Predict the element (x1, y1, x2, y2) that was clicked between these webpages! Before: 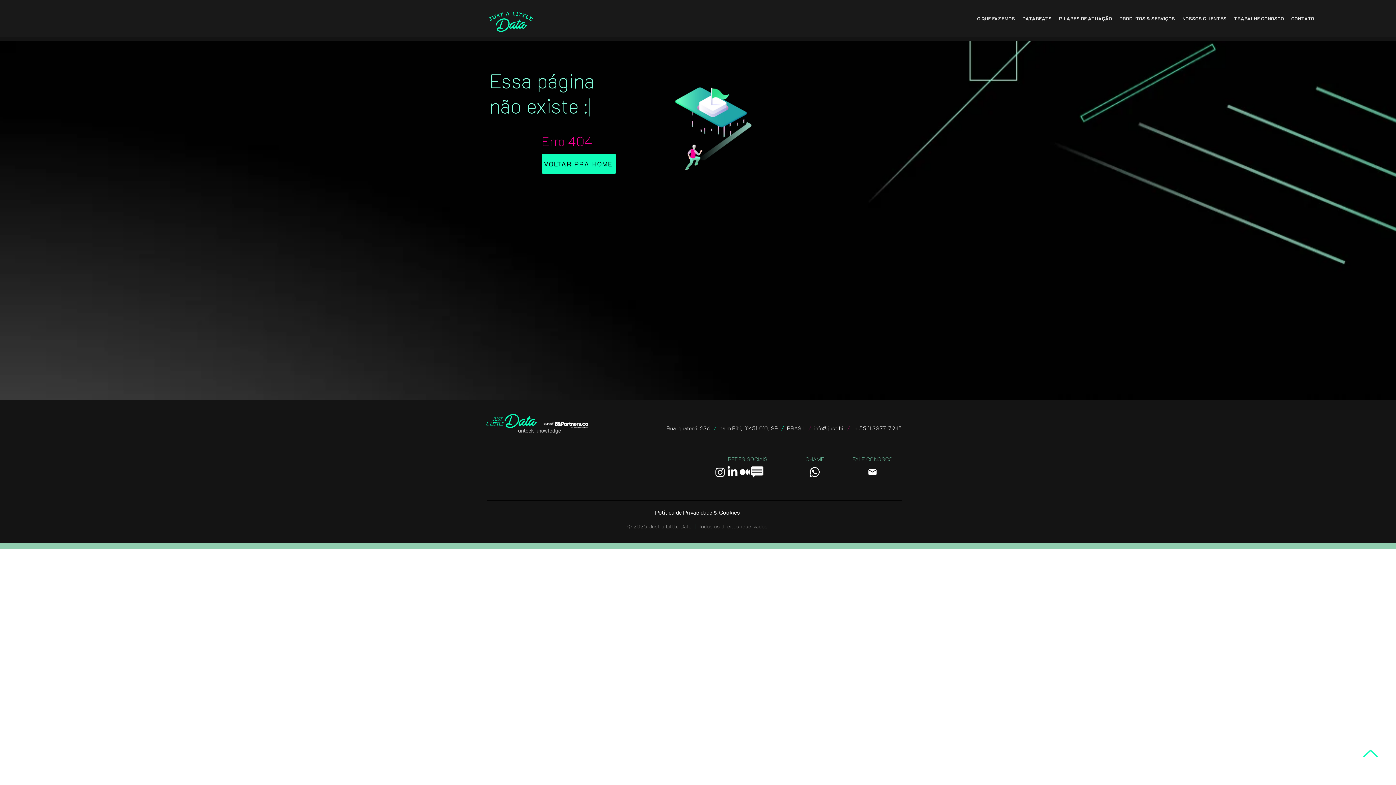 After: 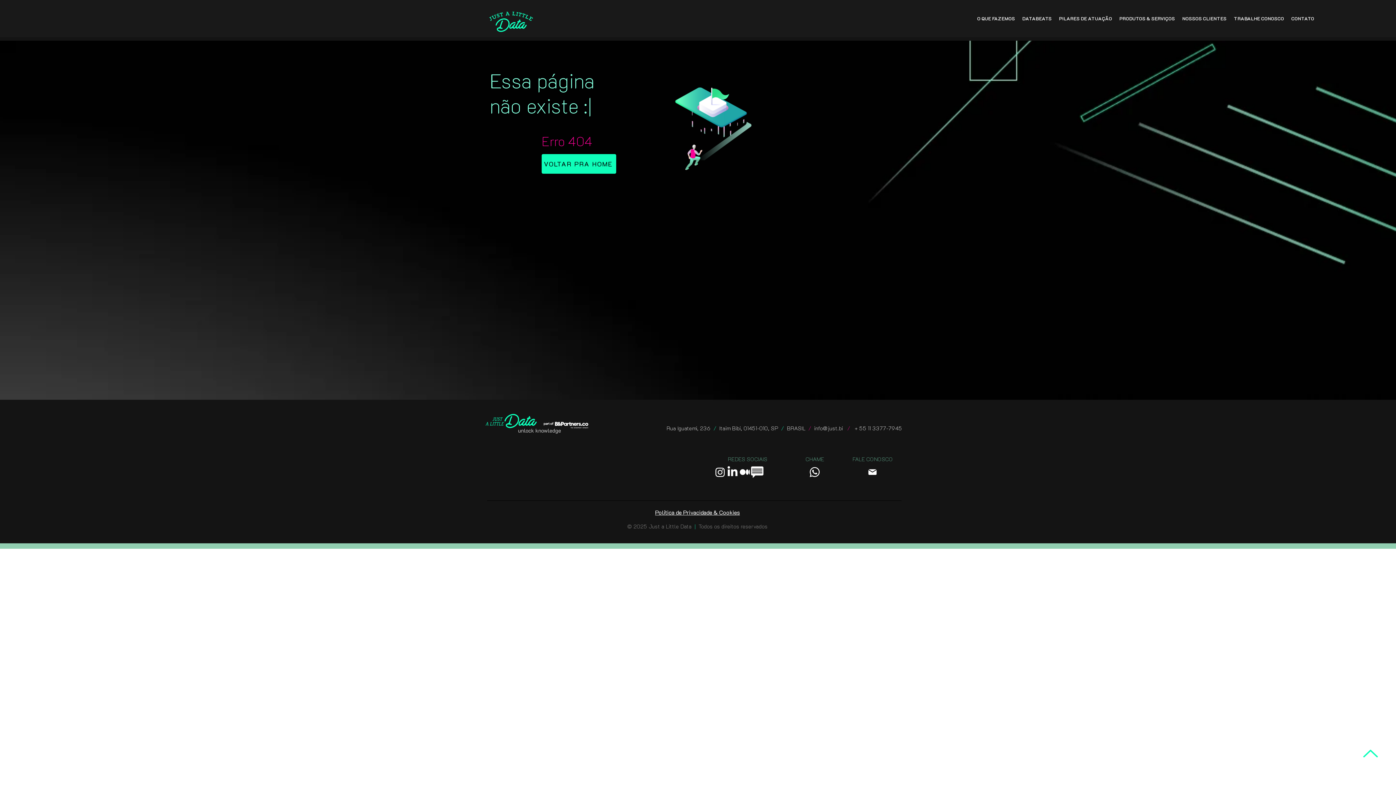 Action: bbox: (738, 466, 751, 478) label: Medium